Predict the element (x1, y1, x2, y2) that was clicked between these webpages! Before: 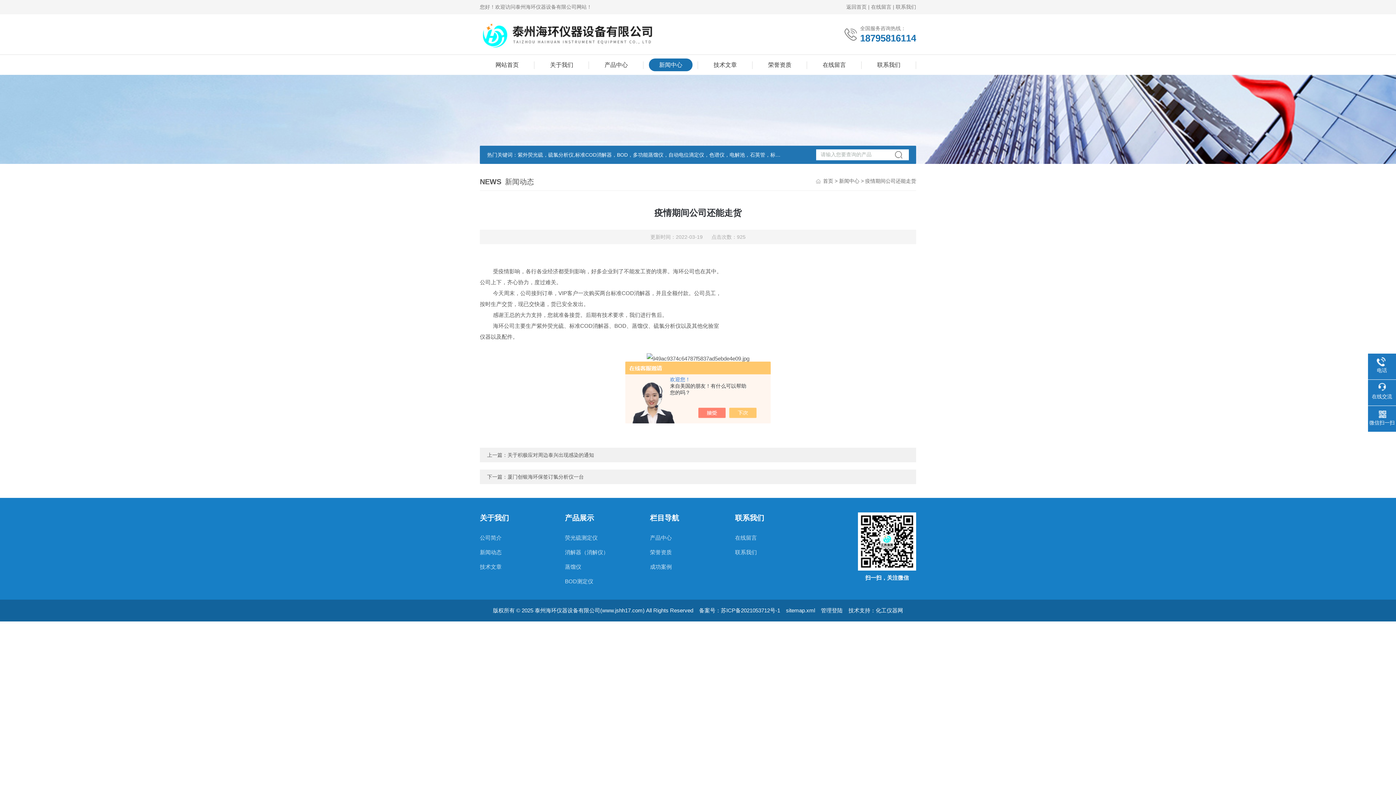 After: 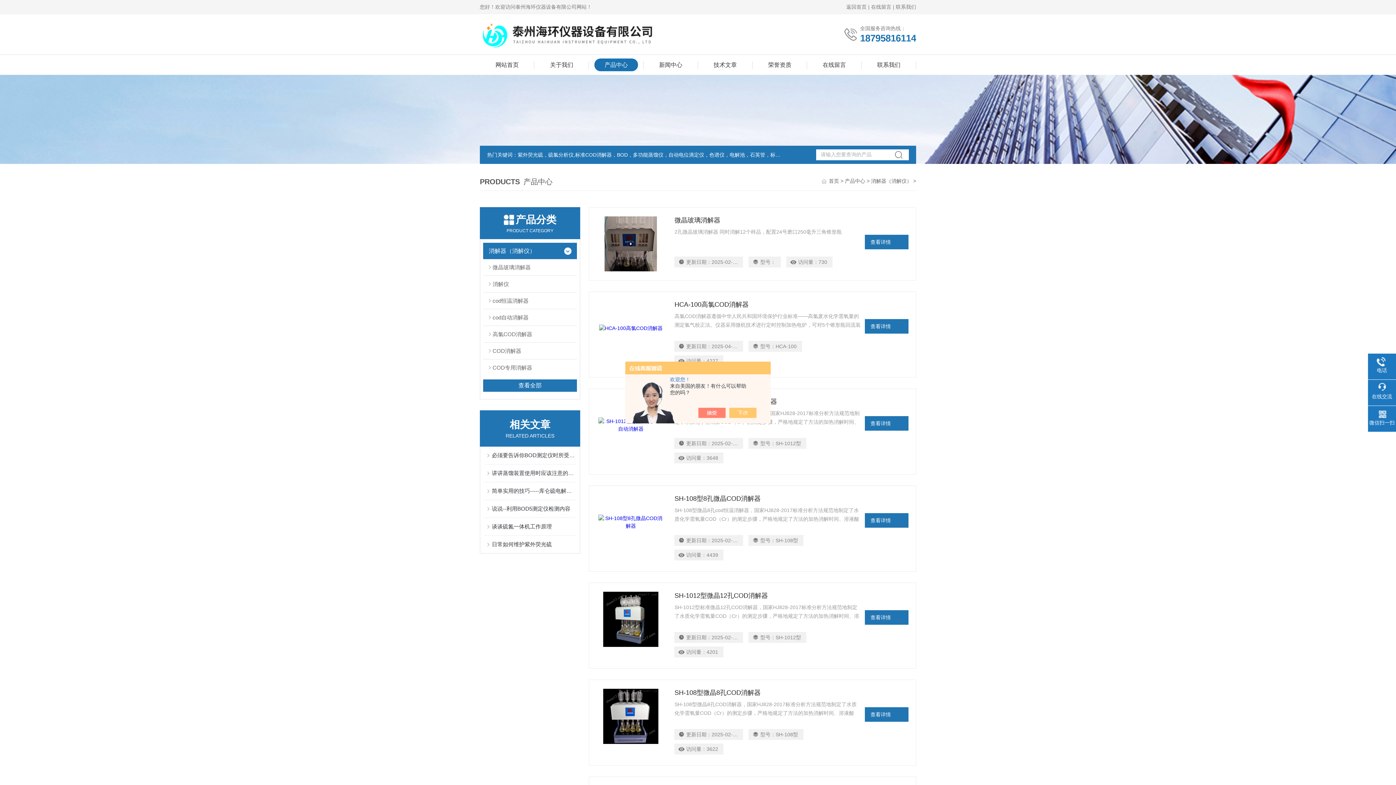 Action: bbox: (565, 545, 635, 560) label: 消解器（消解仪）